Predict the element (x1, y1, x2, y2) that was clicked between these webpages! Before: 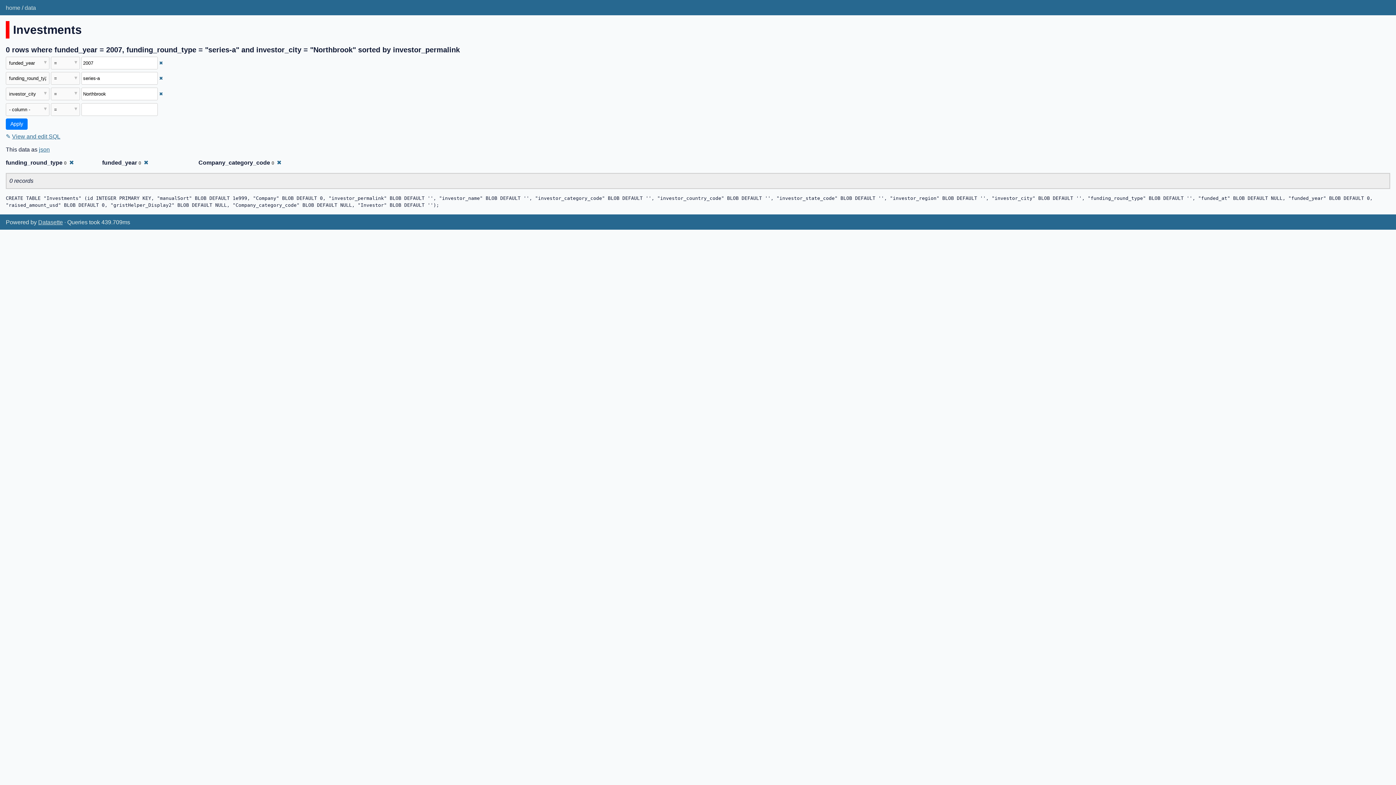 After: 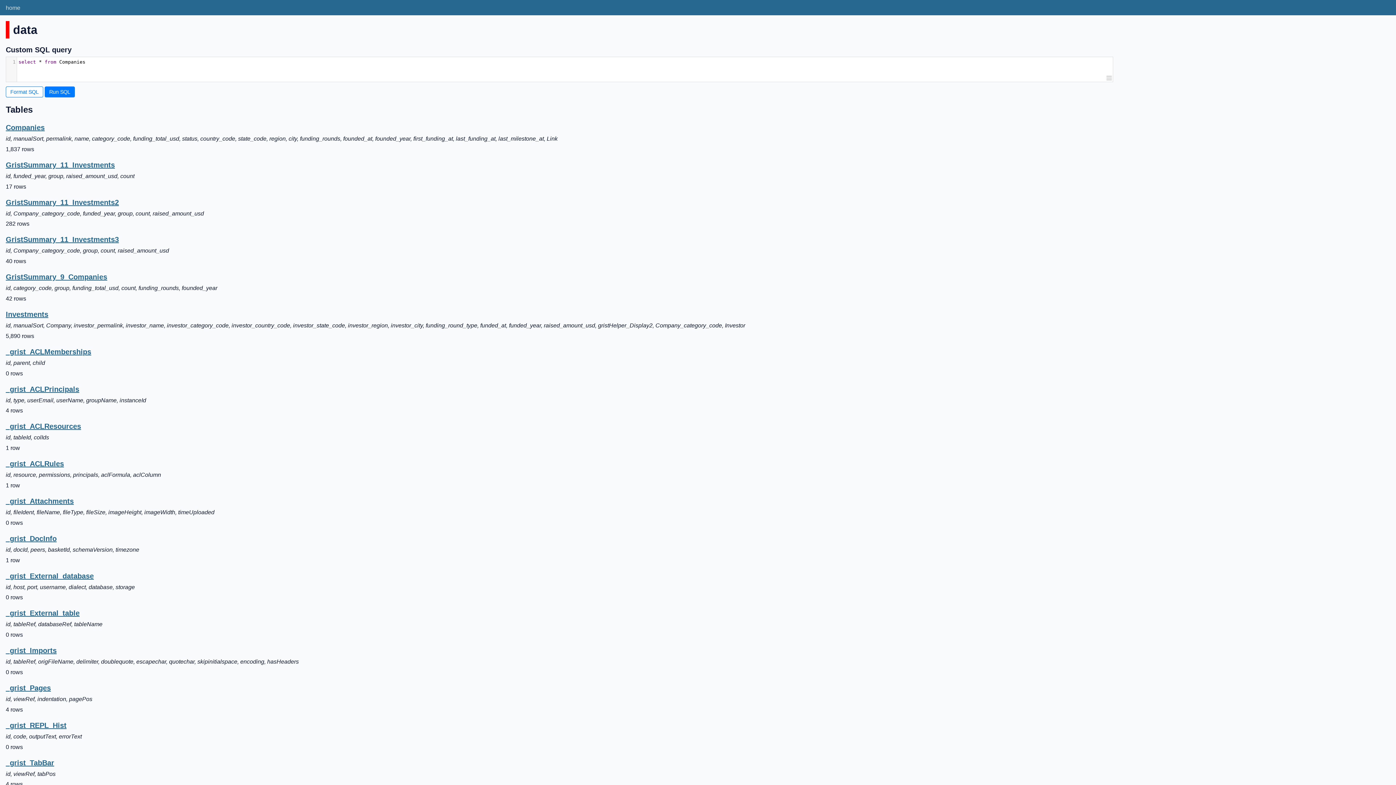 Action: label: data bbox: (24, 4, 36, 10)